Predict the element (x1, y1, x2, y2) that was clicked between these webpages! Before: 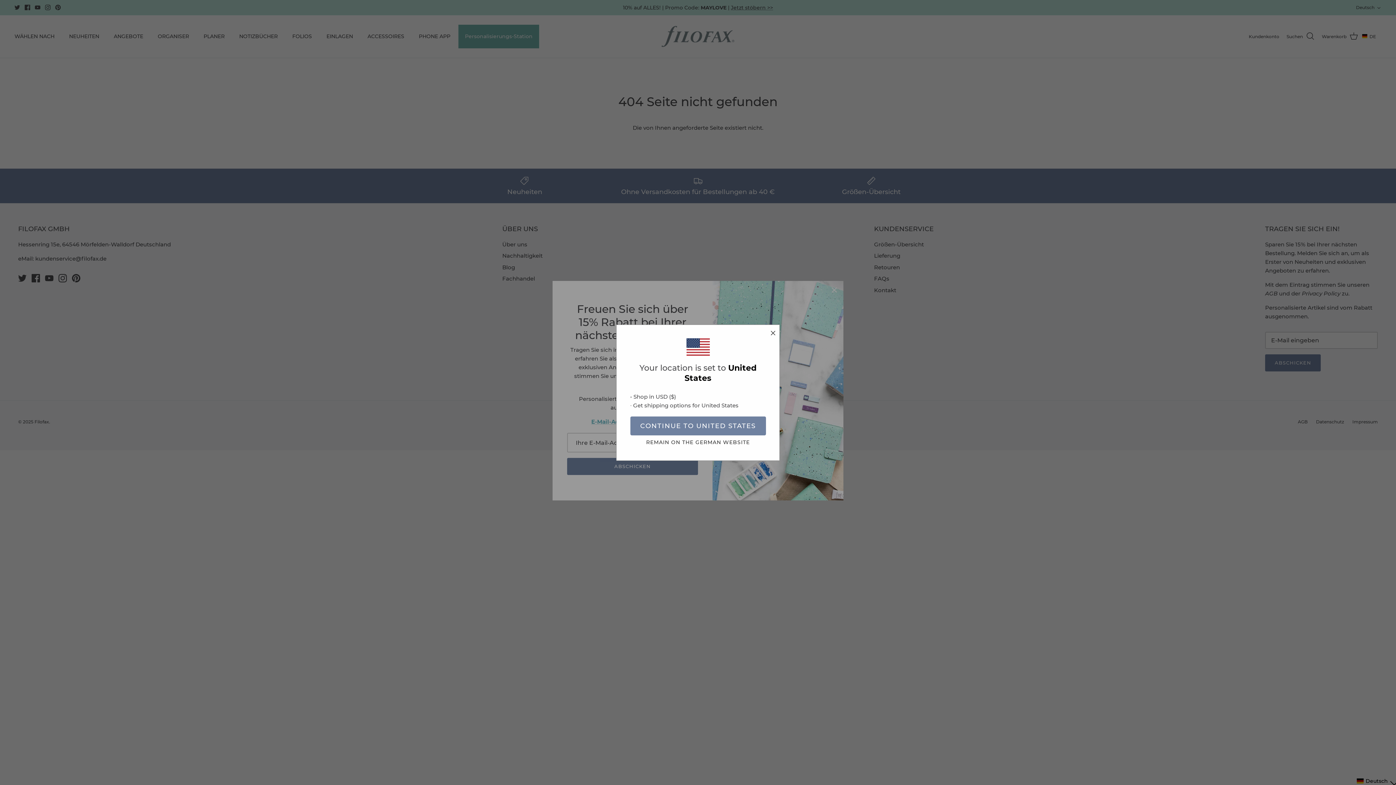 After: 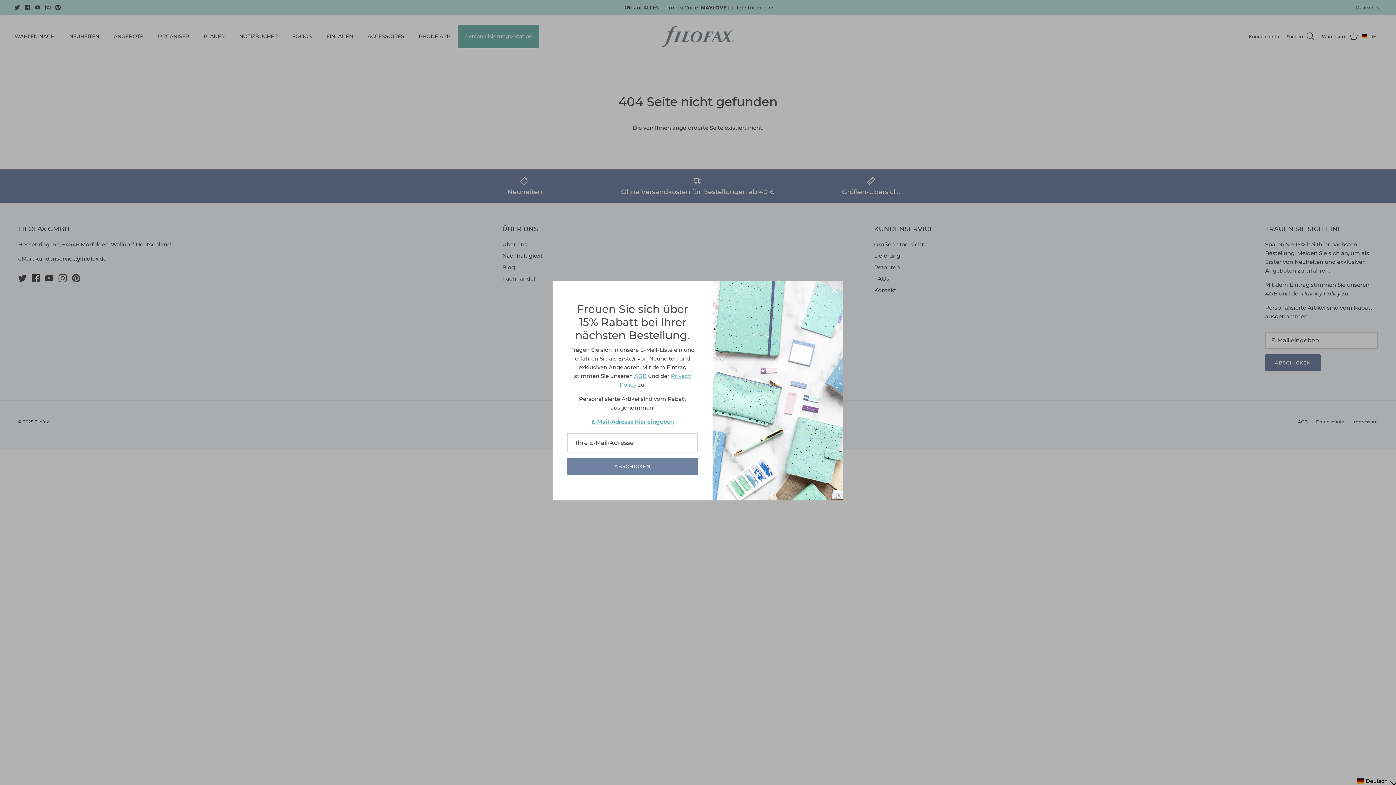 Action: bbox: (630, 439, 766, 446) label: REMAIN ON THE GERMAN WEBSITE